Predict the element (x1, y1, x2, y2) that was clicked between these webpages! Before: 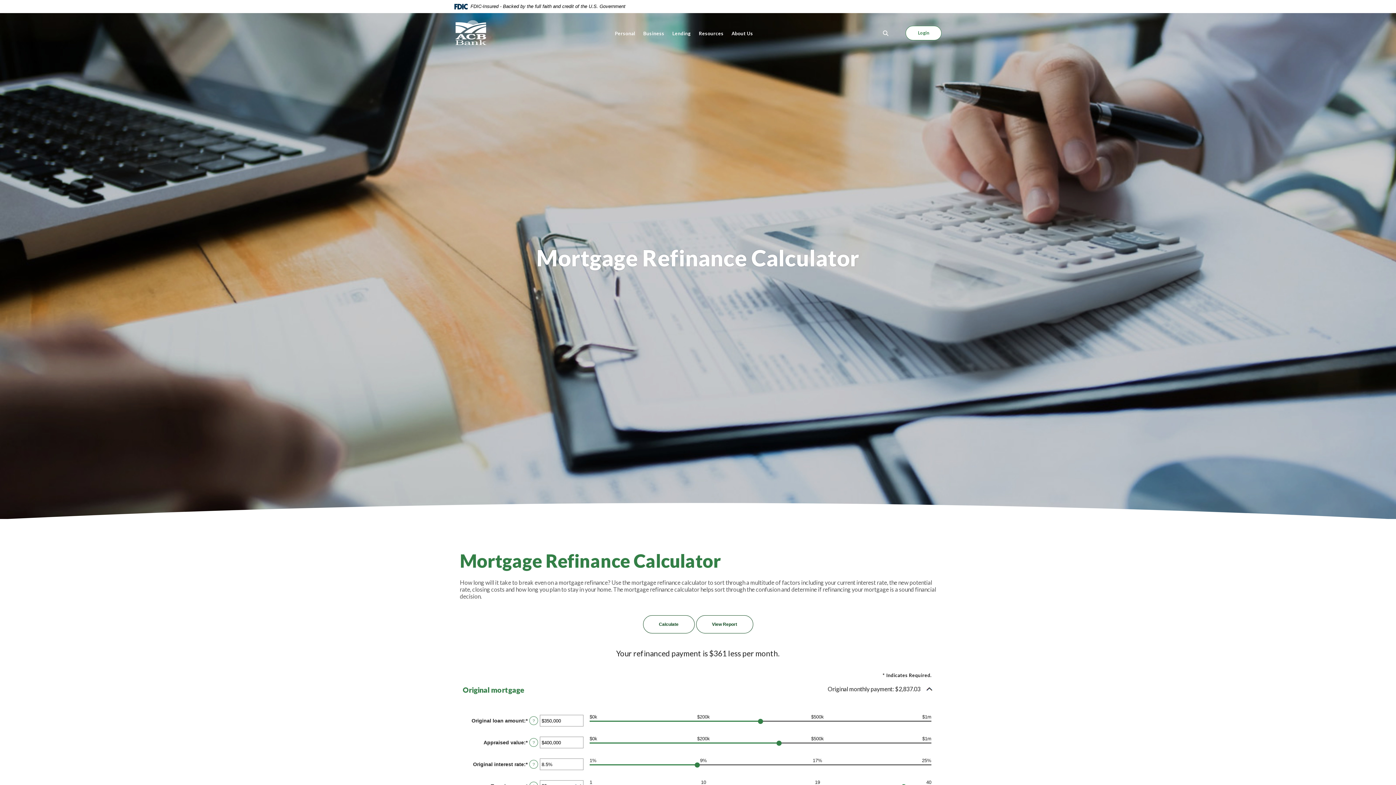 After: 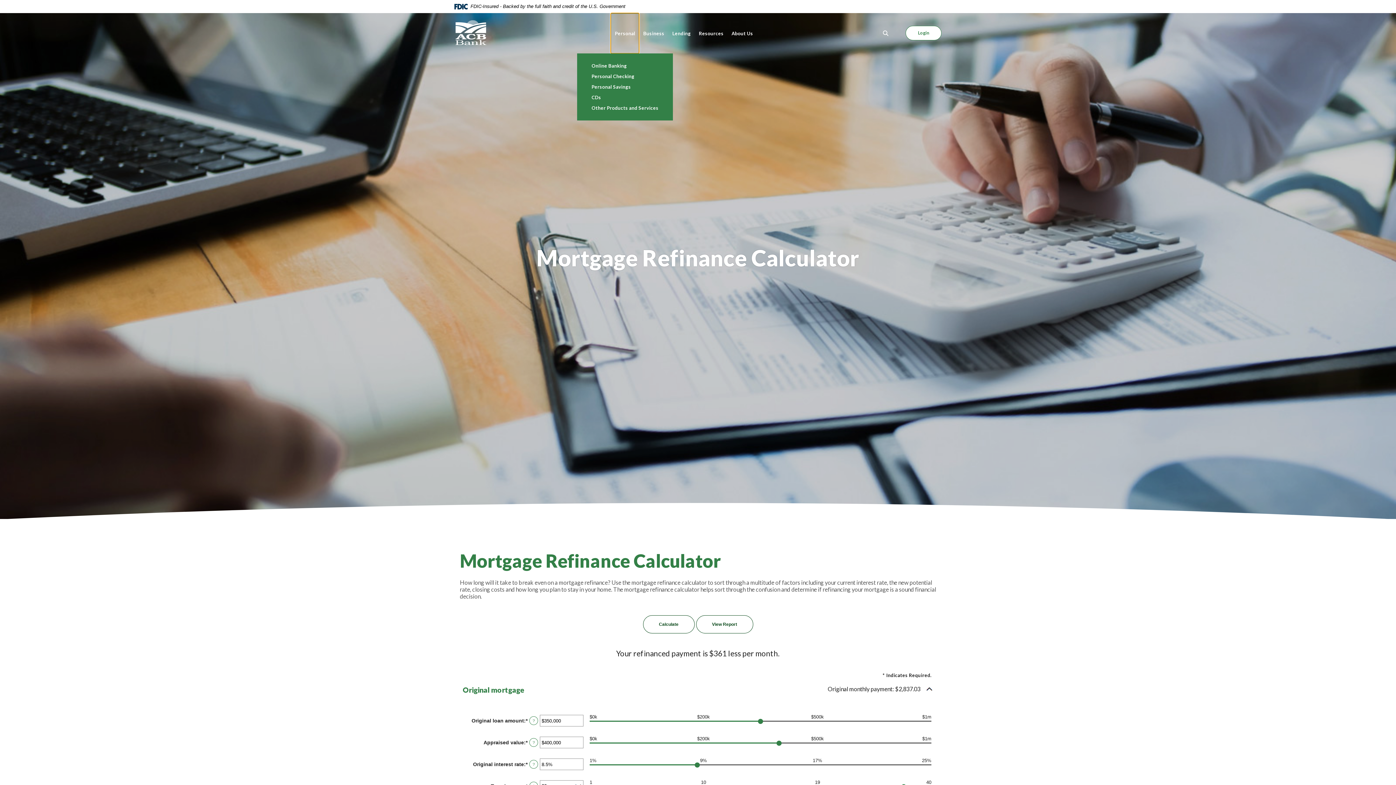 Action: bbox: (611, 12, 639, 53) label: Personal